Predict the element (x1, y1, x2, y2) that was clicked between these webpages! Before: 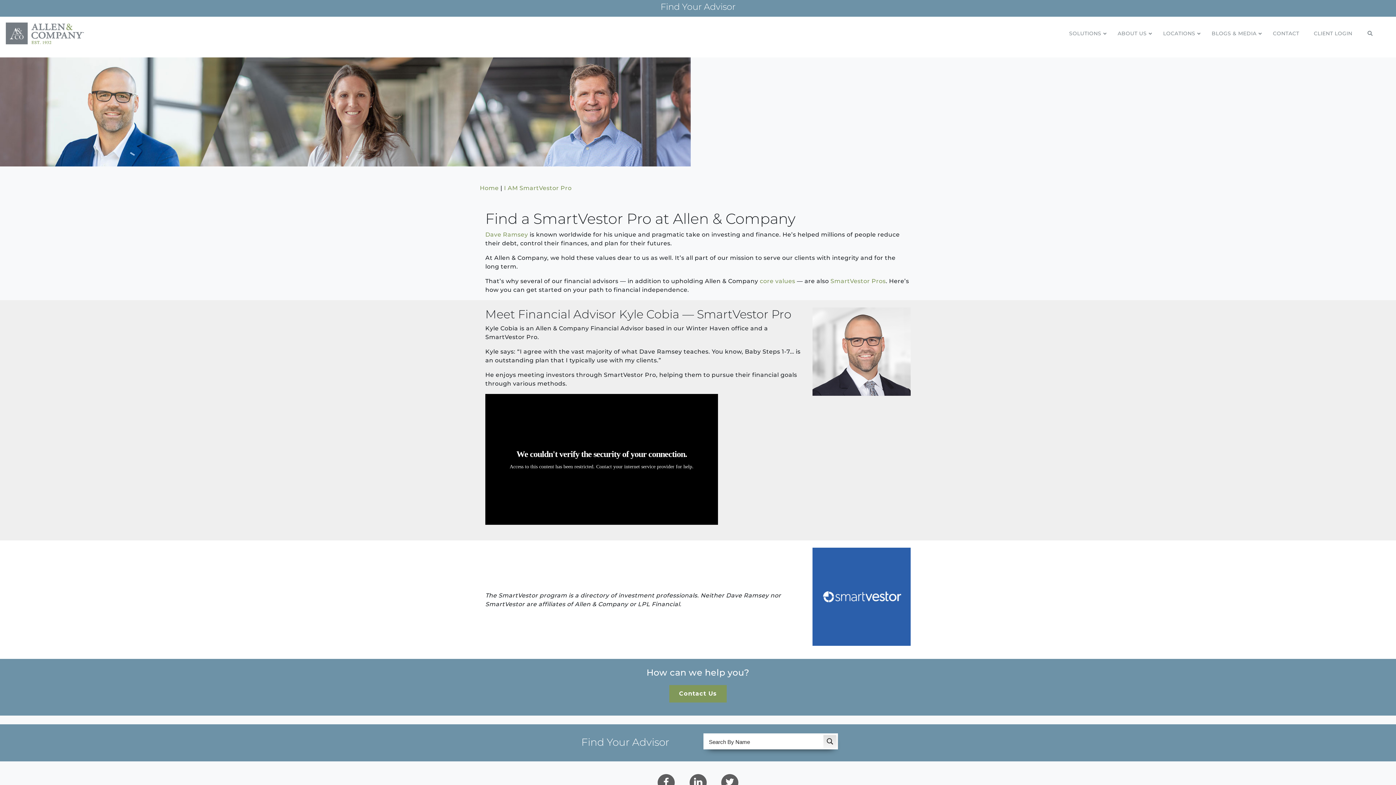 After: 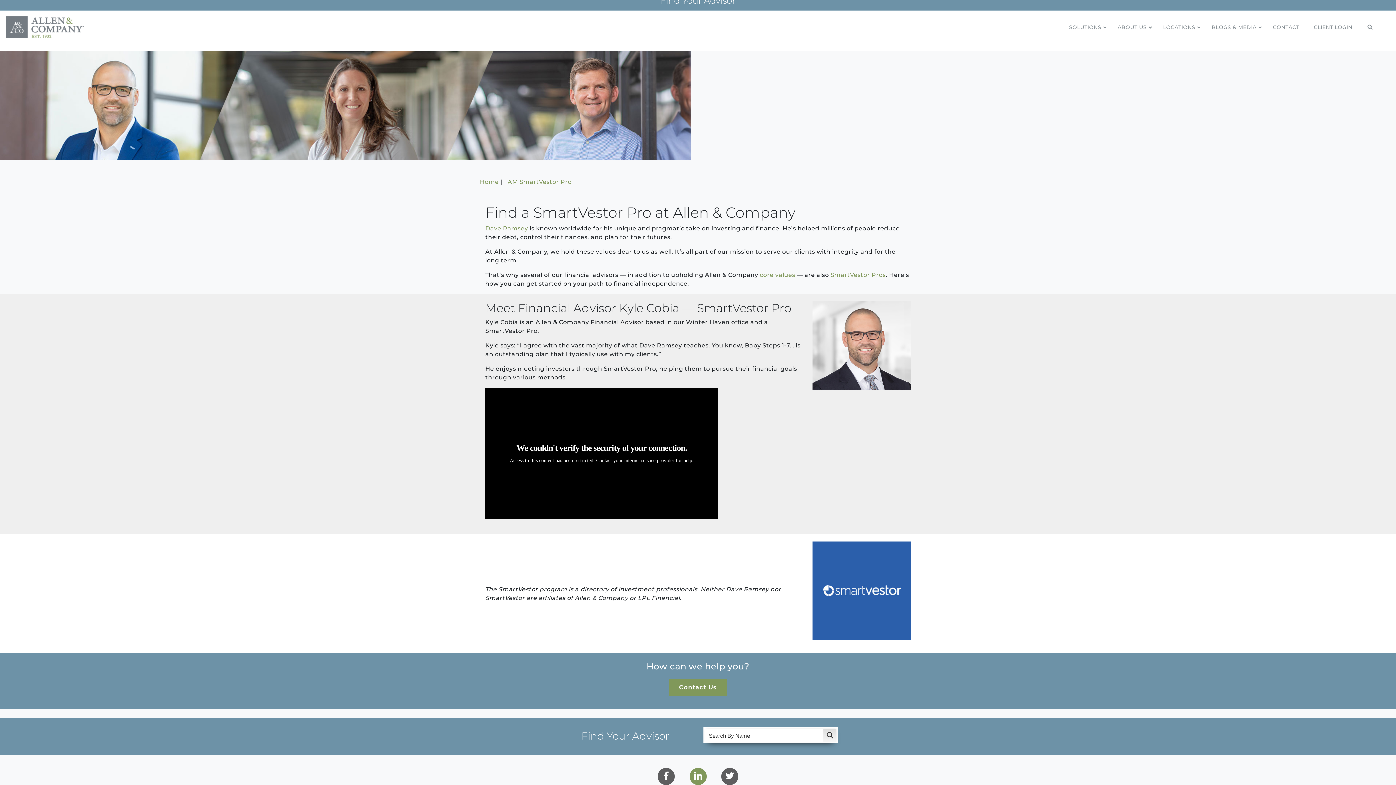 Action: bbox: (689, 774, 706, 791)